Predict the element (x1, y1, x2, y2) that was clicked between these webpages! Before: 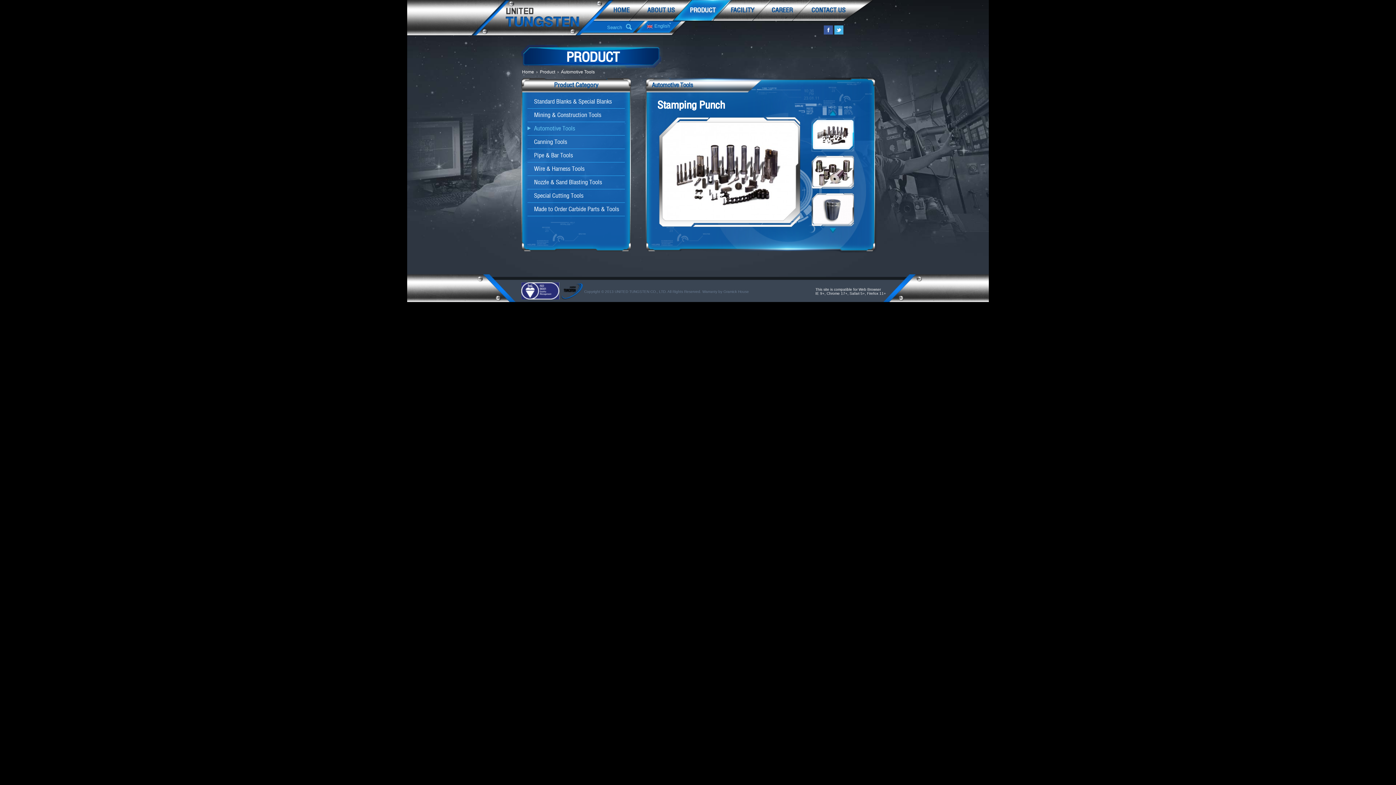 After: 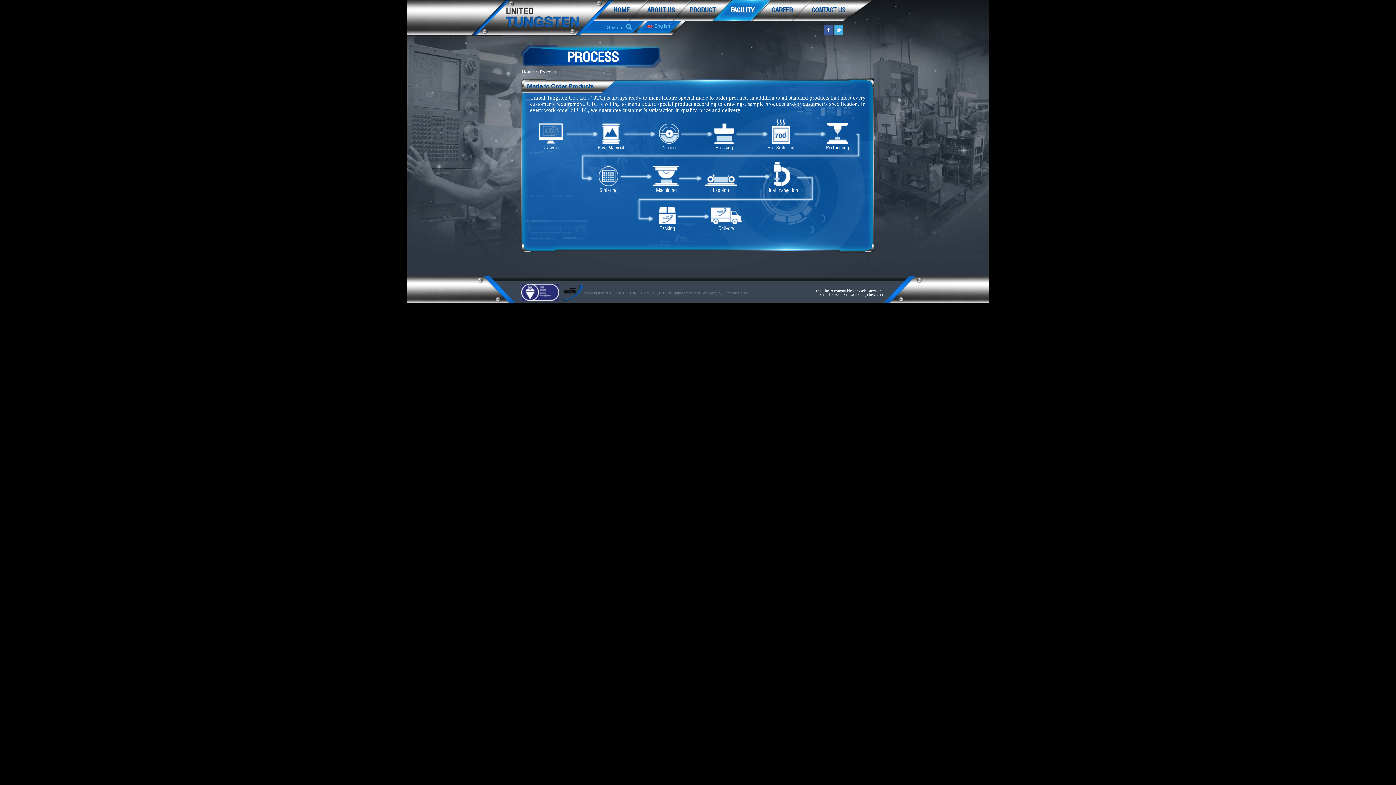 Action: label: FACILITY bbox: (713, 0, 772, 21)